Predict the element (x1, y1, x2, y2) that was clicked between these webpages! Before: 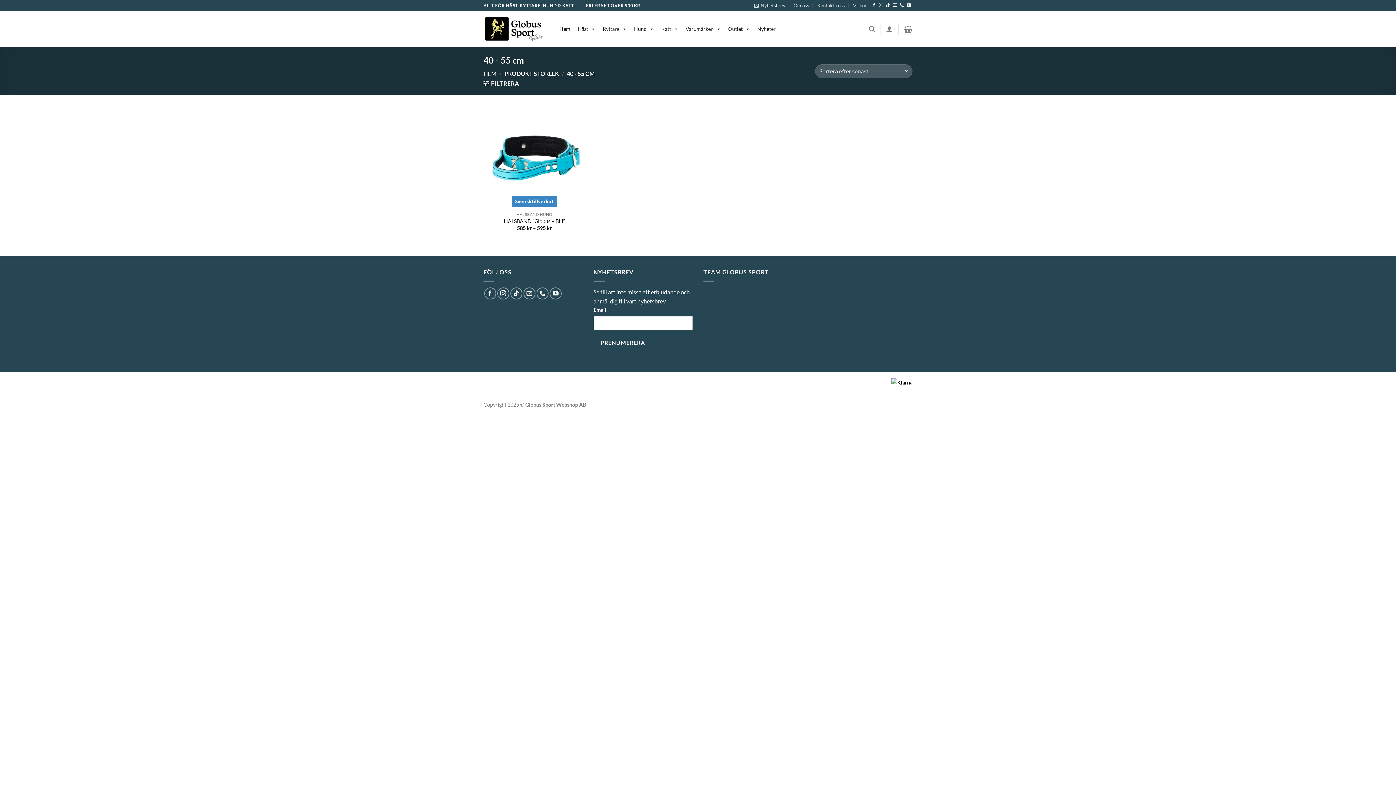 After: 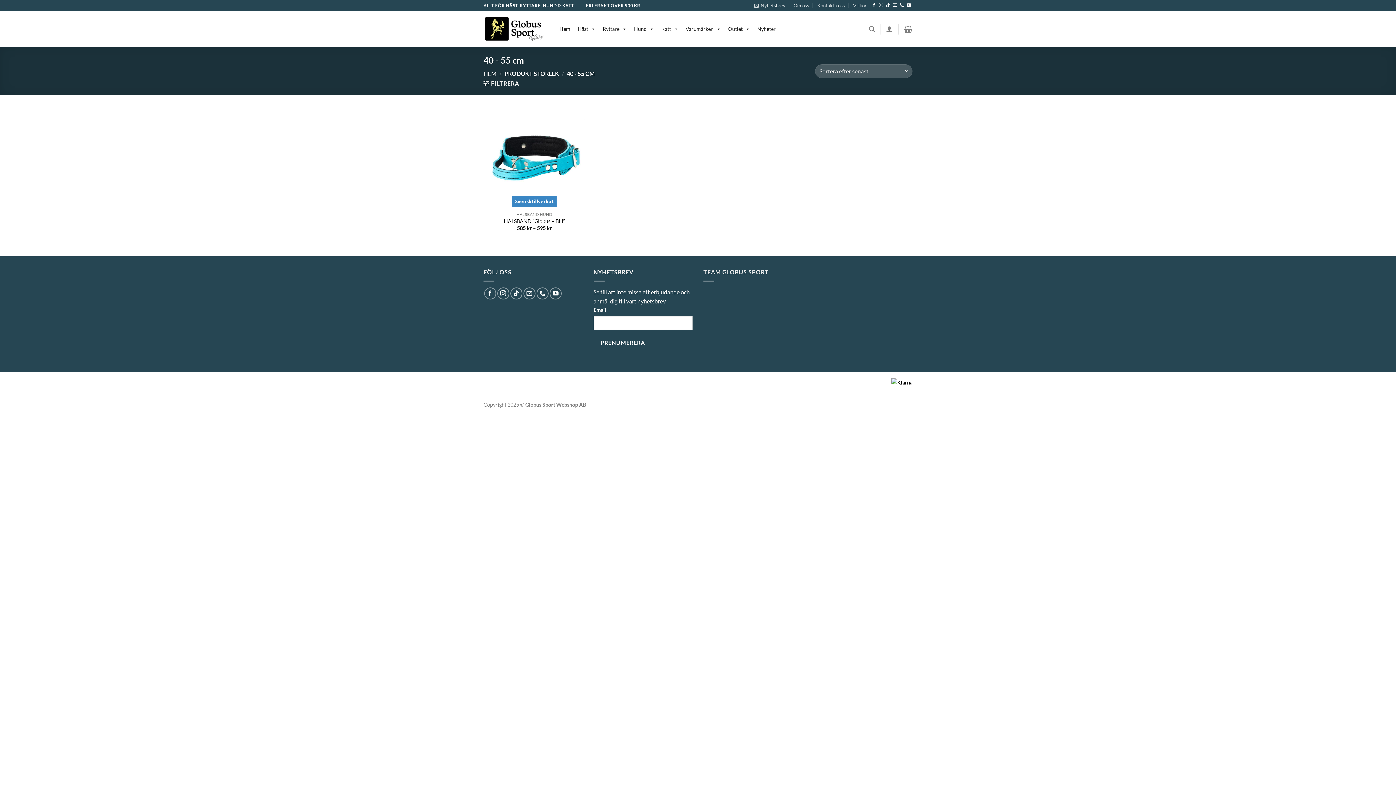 Action: label: Cookie preferences bbox: (0, 762, 17, 779)